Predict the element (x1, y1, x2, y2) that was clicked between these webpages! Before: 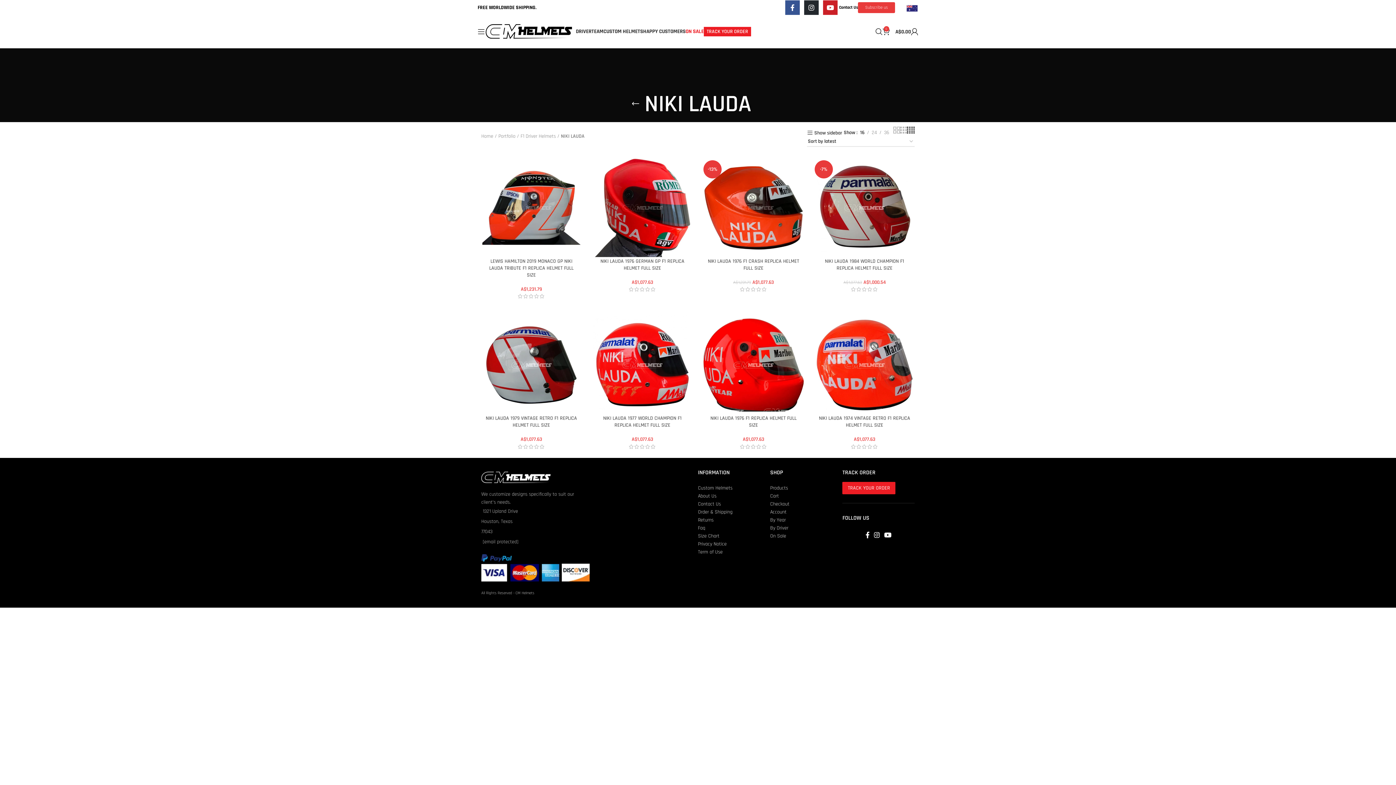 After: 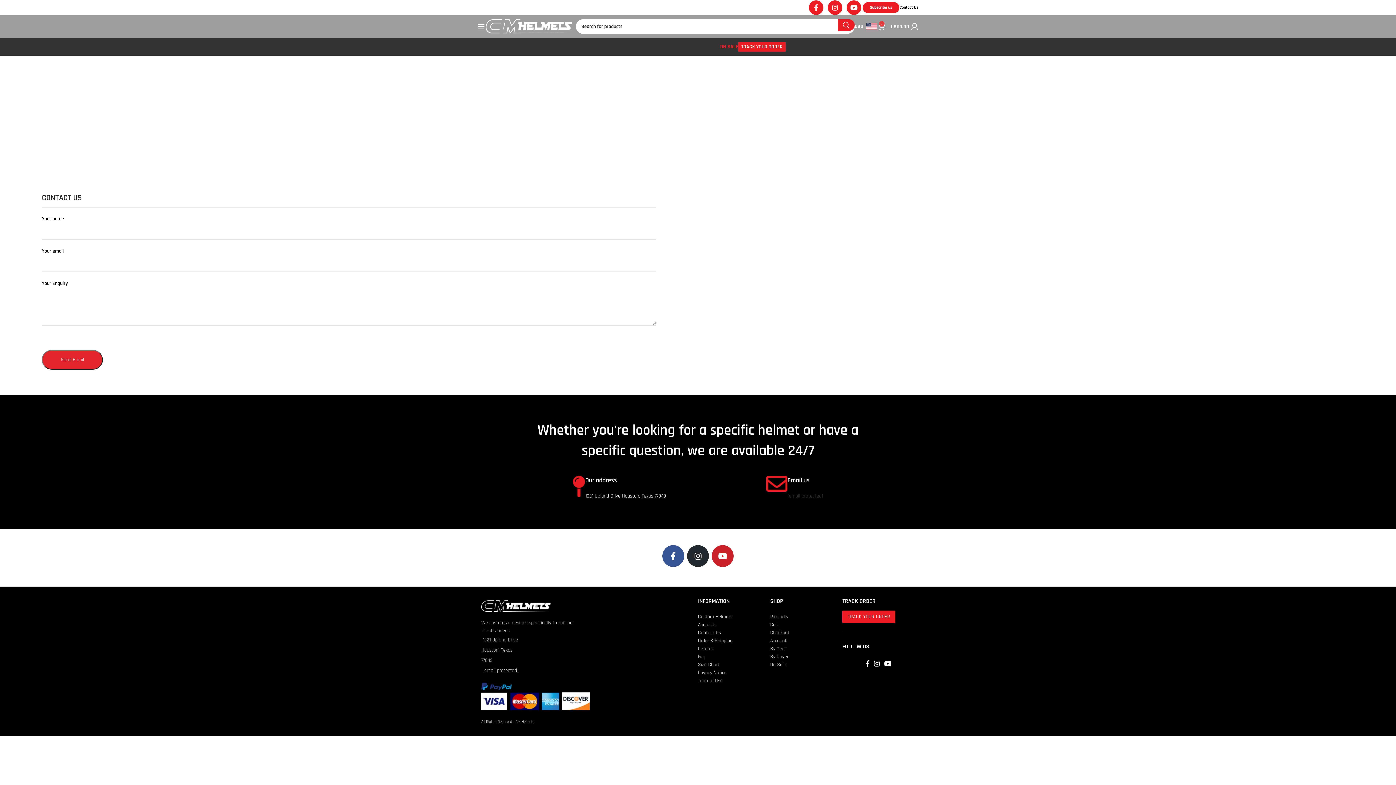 Action: bbox: (839, 0, 858, 14) label: Contact Us